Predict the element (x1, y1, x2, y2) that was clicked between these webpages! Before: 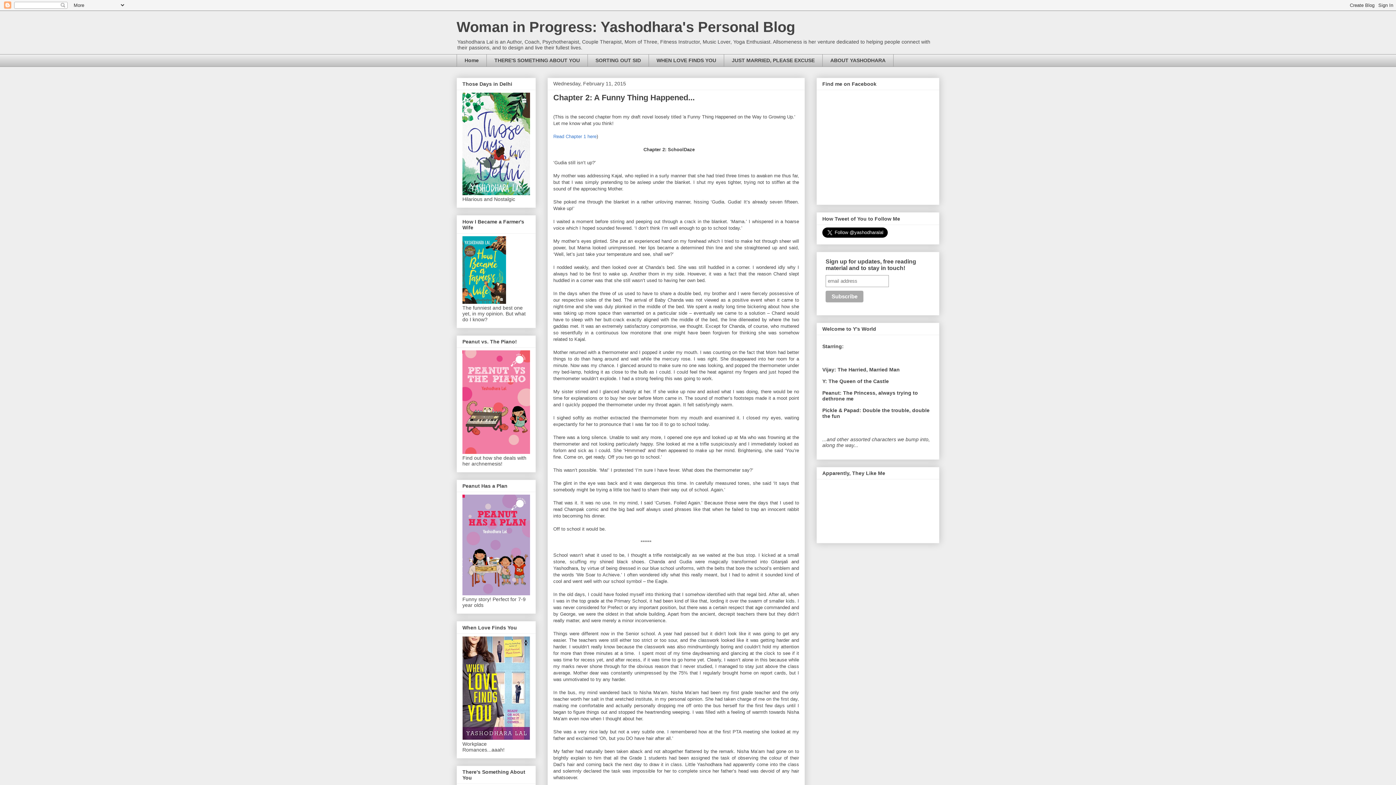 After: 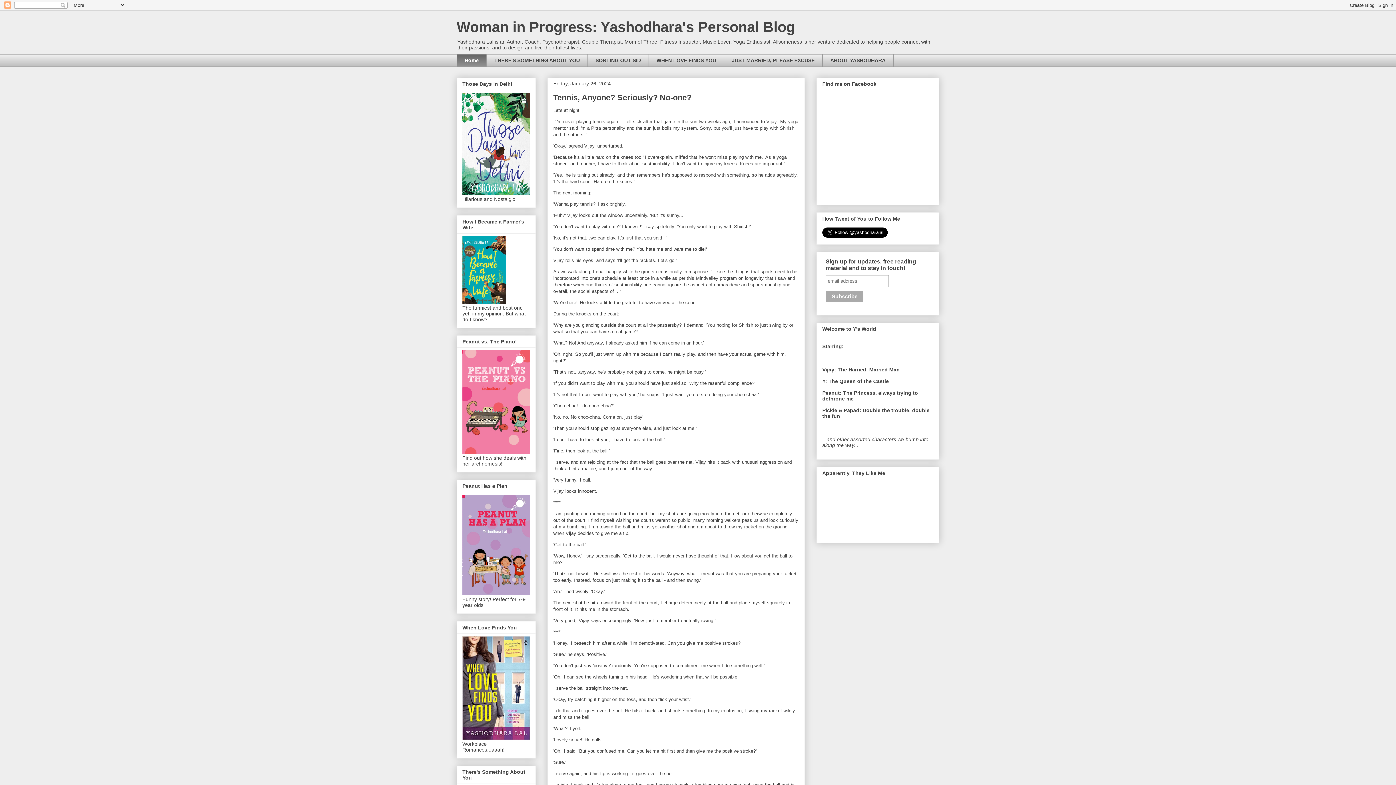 Action: bbox: (456, 54, 486, 66) label: Home